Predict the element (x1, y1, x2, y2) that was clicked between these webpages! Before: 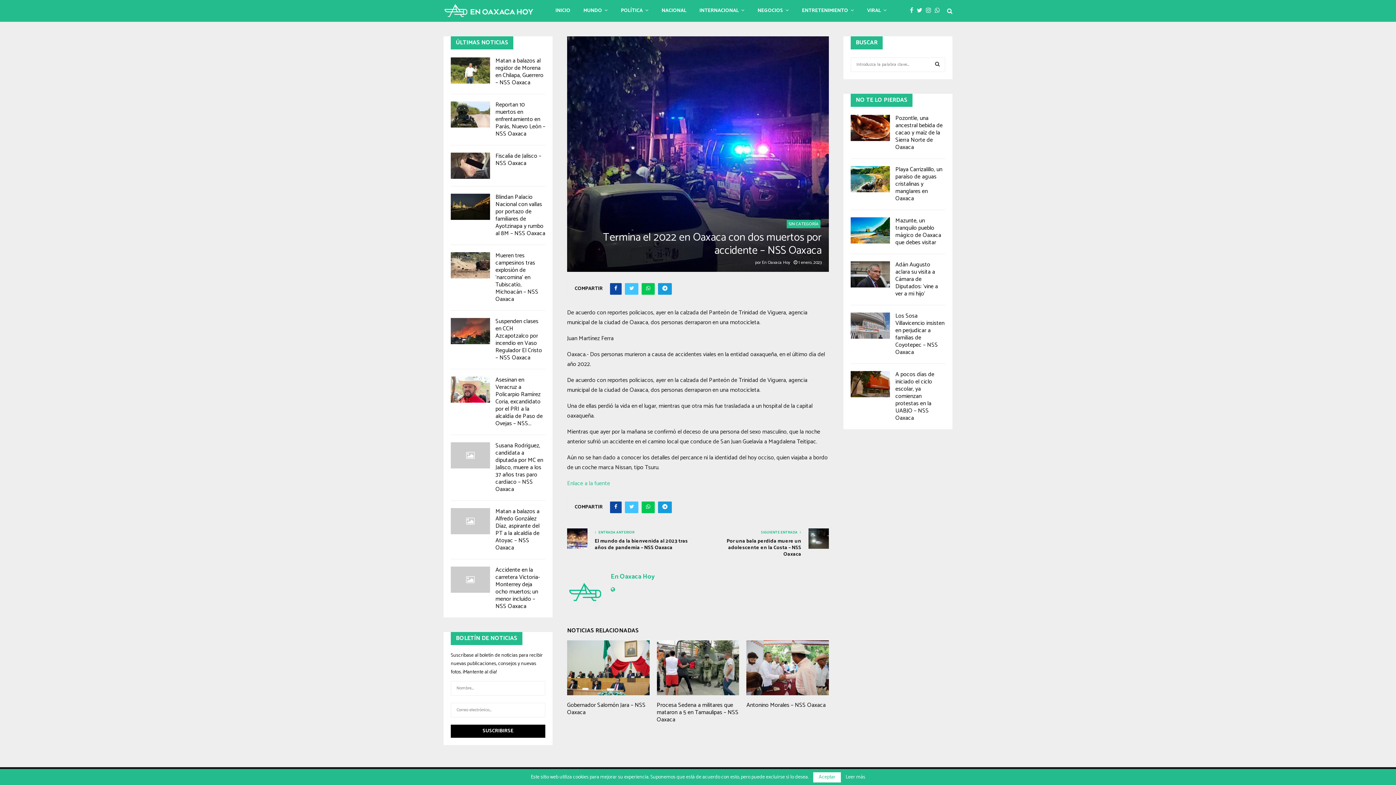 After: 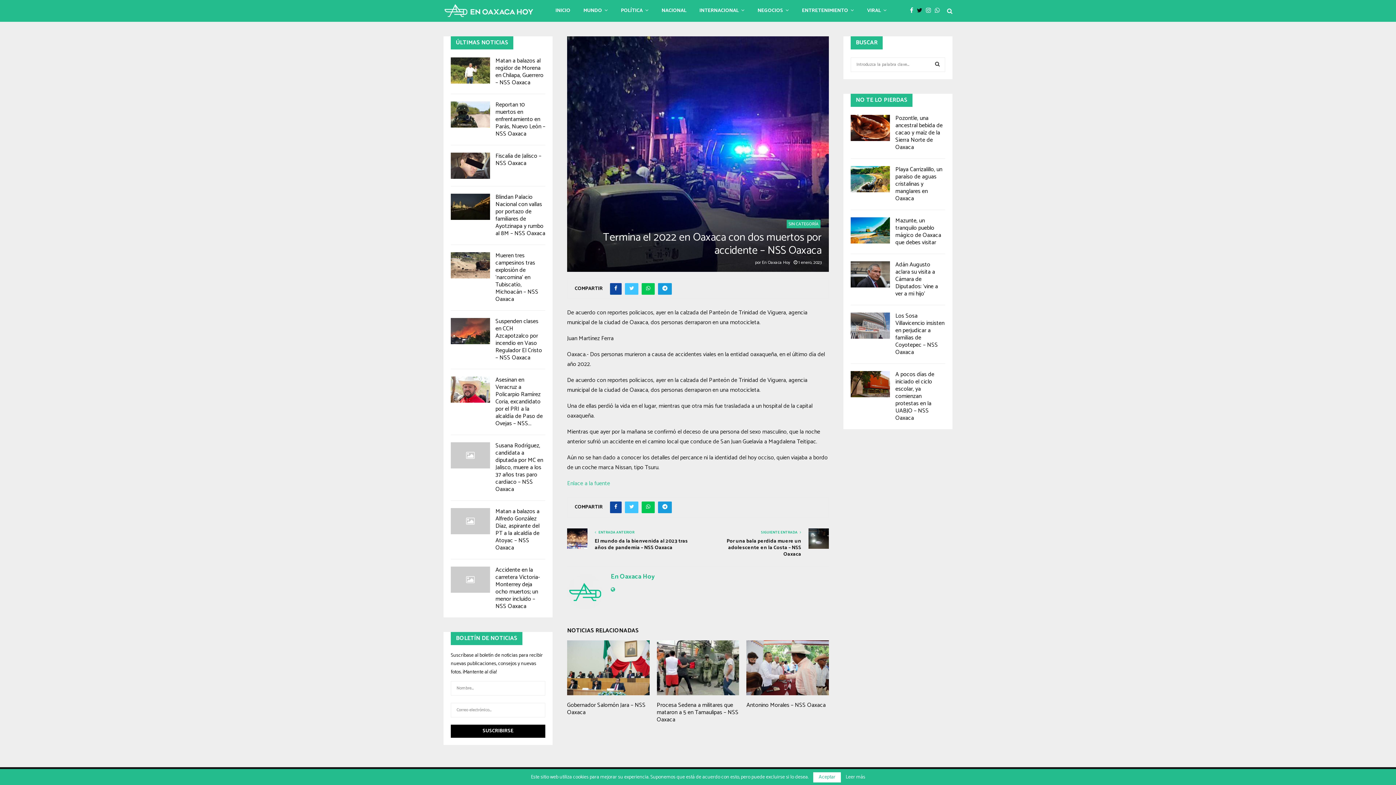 Action: bbox: (917, 6, 926, 15)